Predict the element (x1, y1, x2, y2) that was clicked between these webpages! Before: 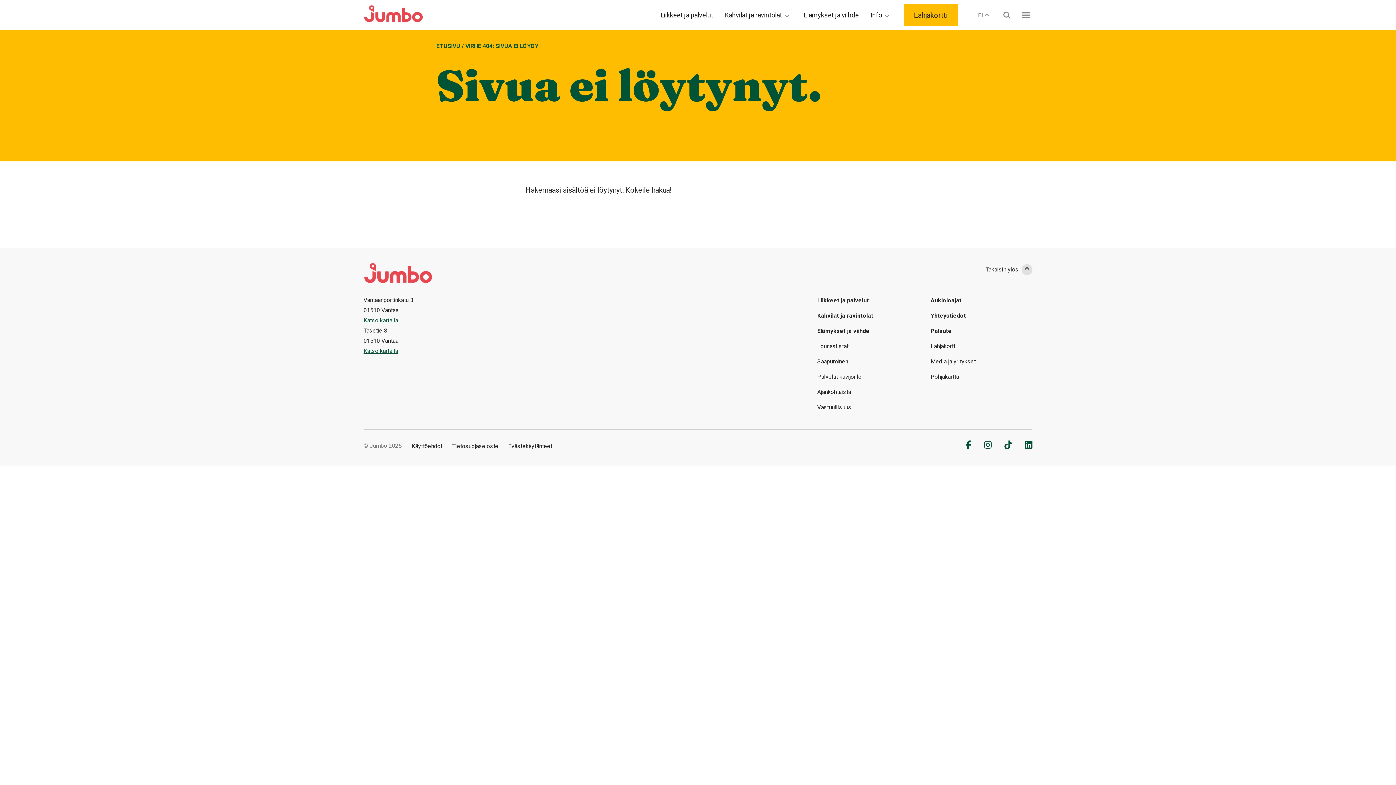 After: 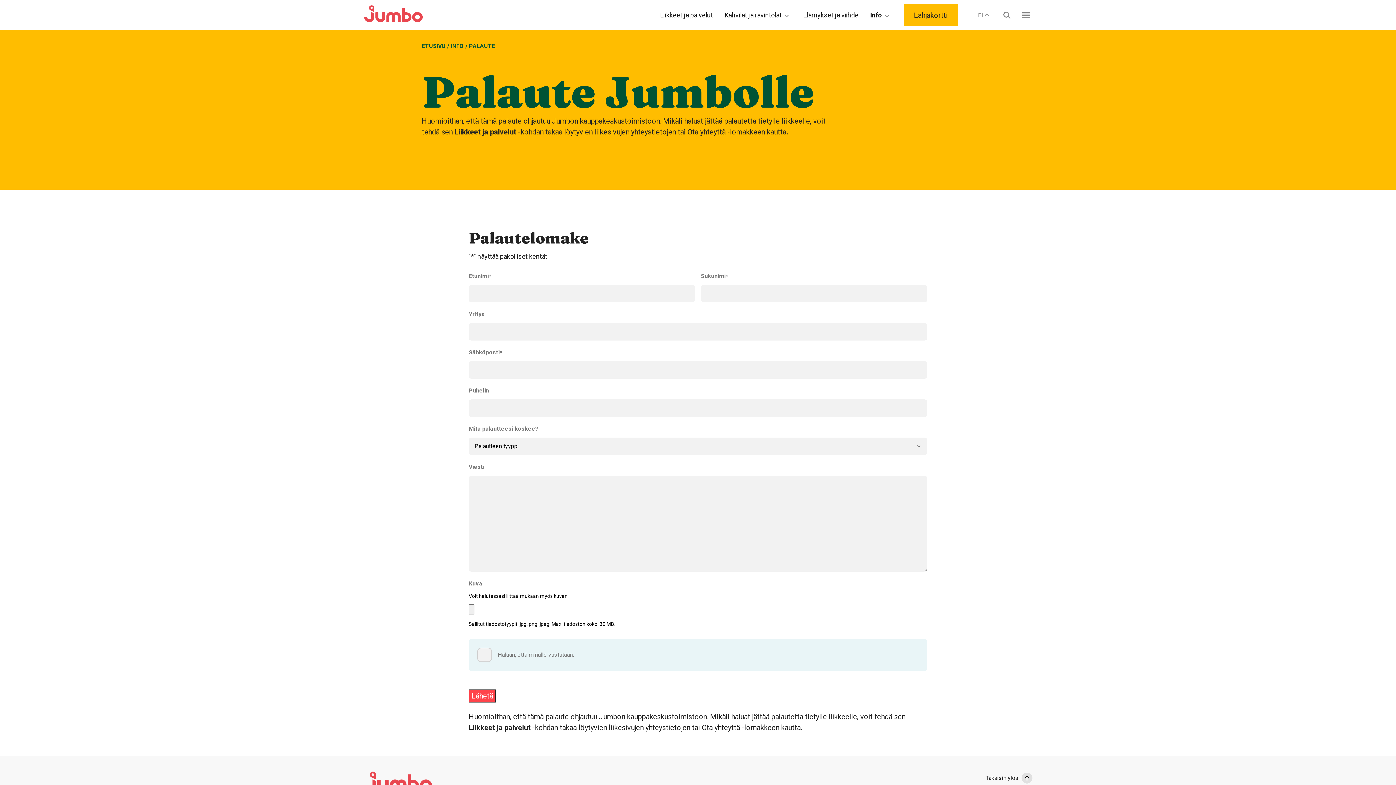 Action: bbox: (930, 327, 951, 334) label: Palaute